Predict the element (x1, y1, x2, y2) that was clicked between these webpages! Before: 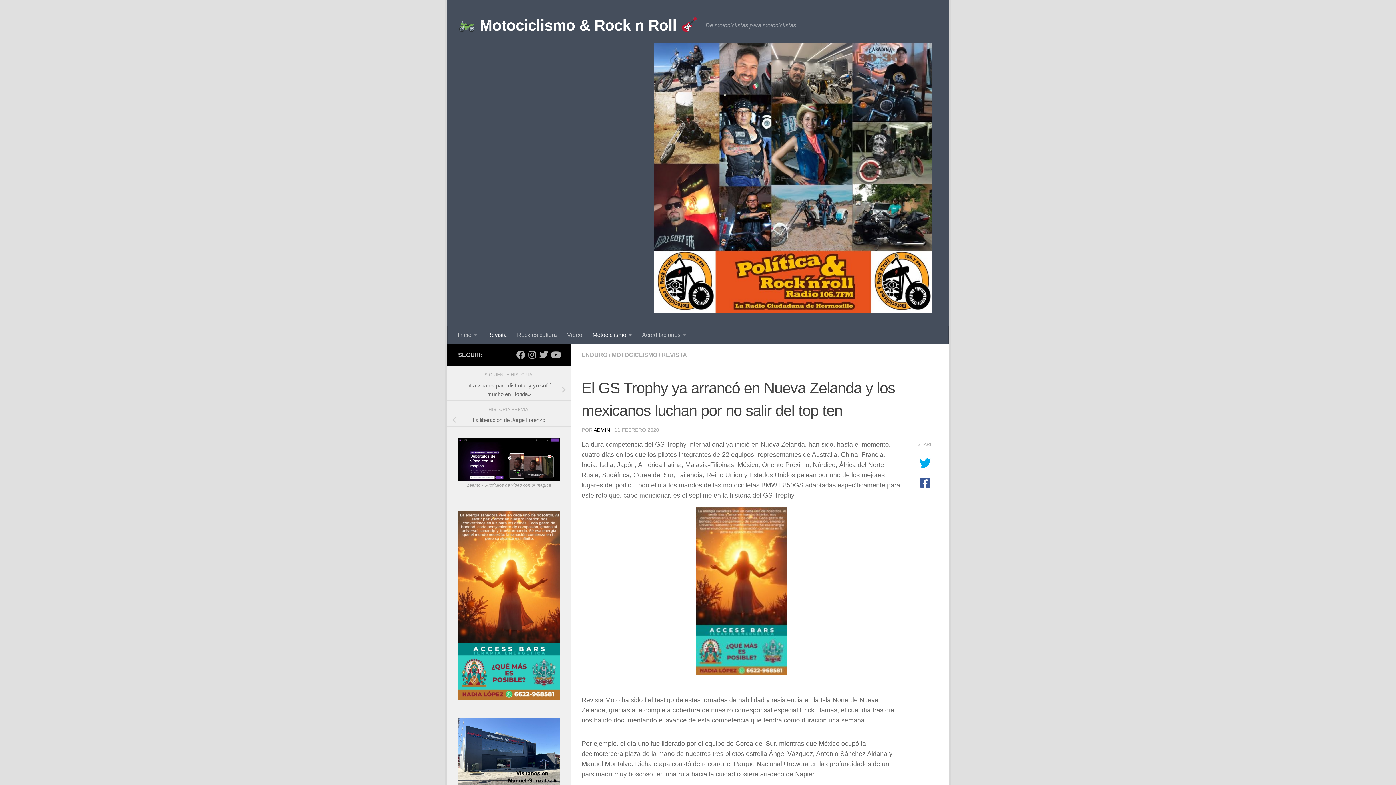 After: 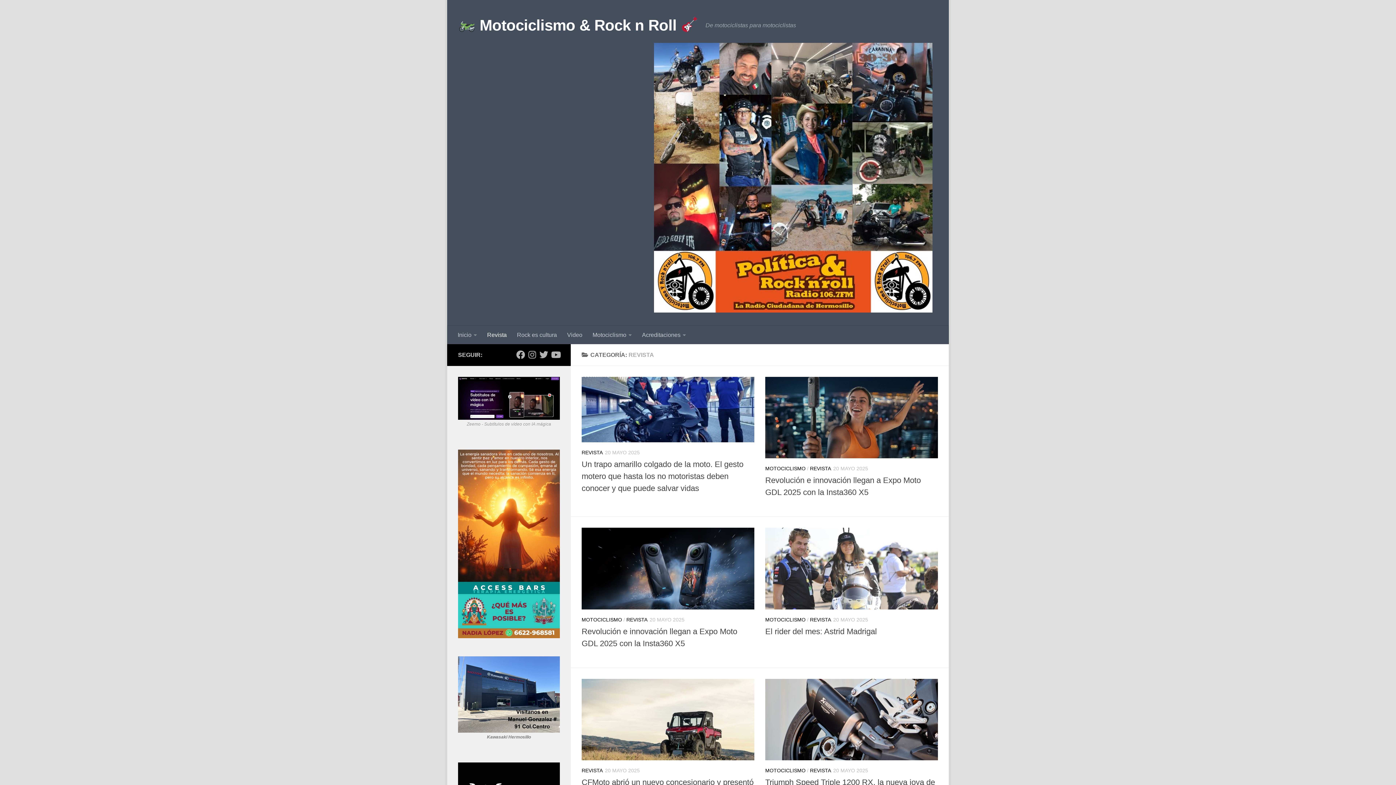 Action: label: Revista bbox: (482, 326, 512, 344)